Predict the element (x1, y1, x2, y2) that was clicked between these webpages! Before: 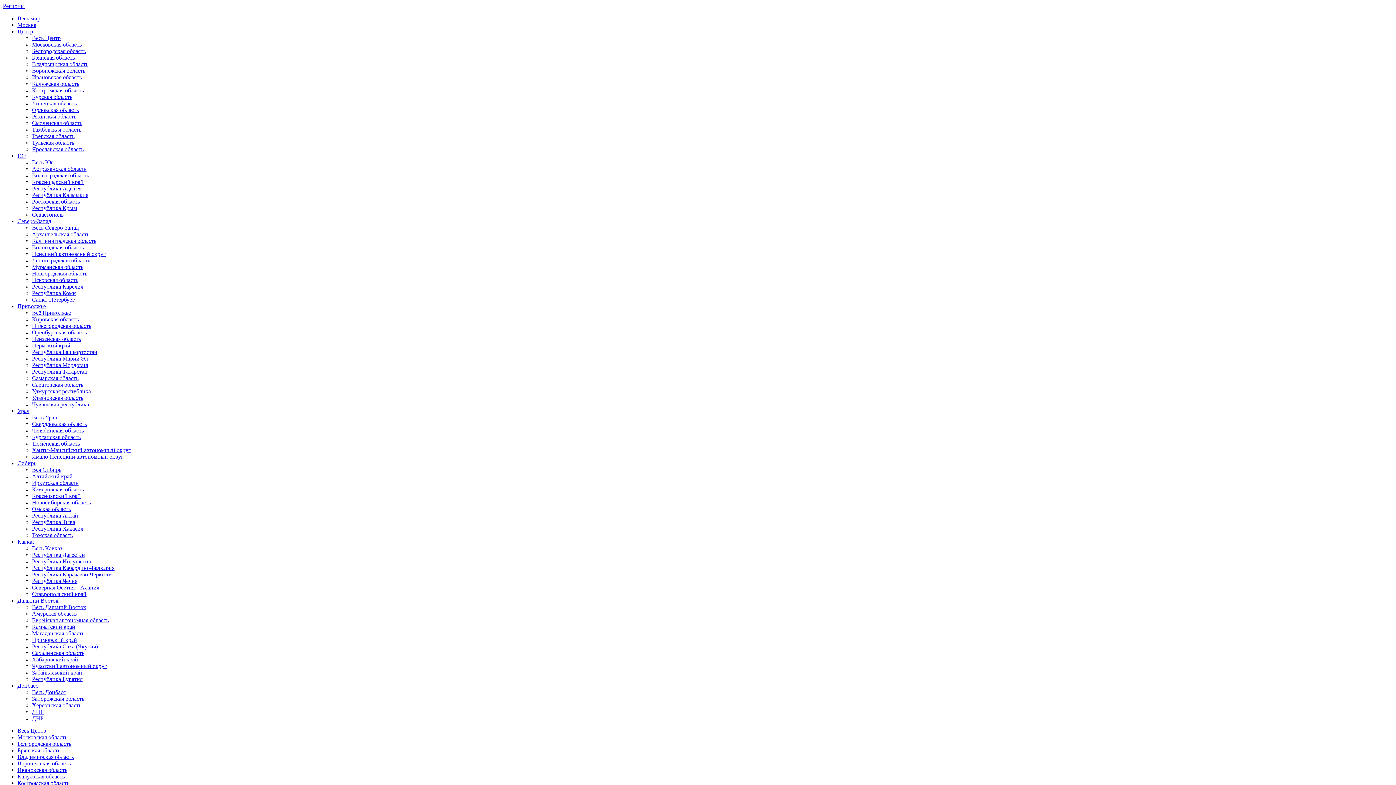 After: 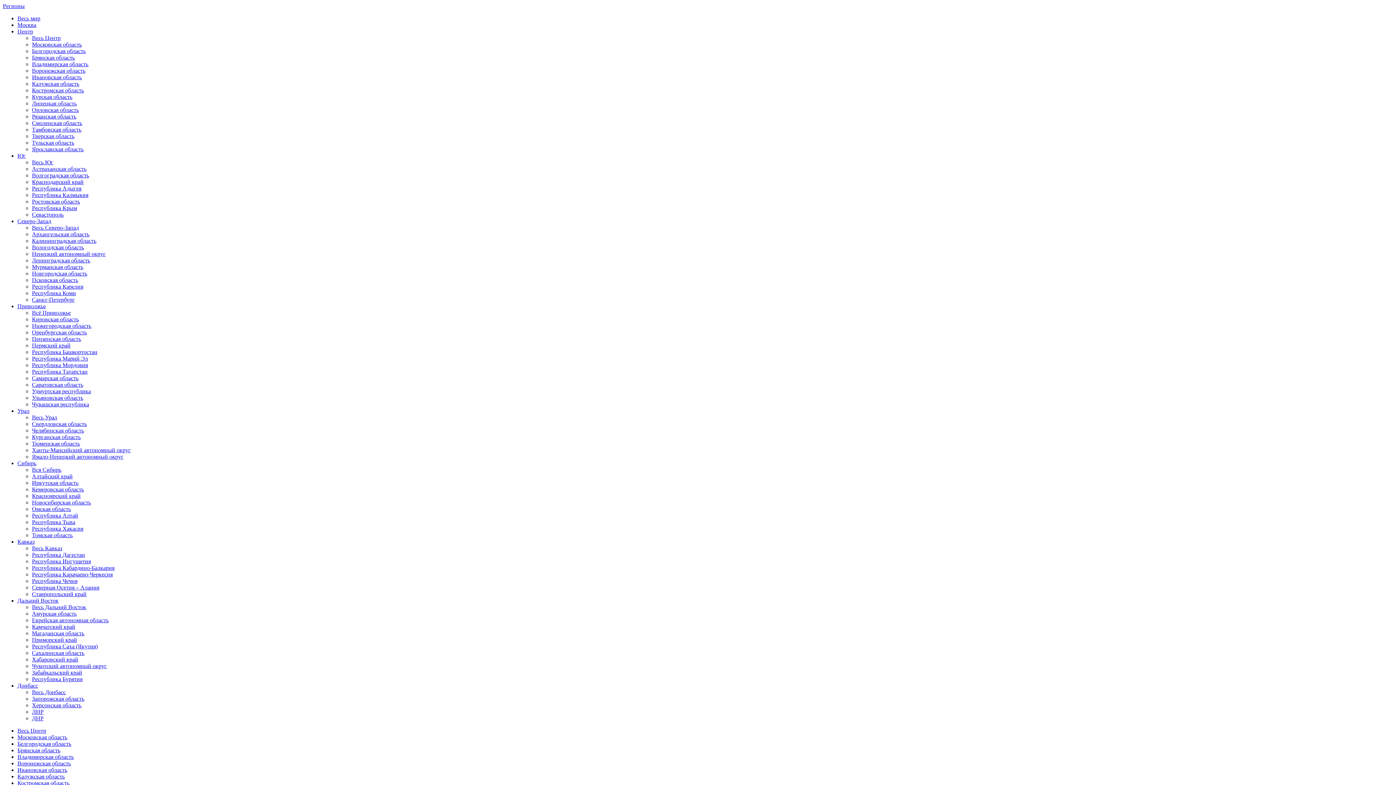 Action: label: Вся Сибирь bbox: (32, 466, 61, 473)